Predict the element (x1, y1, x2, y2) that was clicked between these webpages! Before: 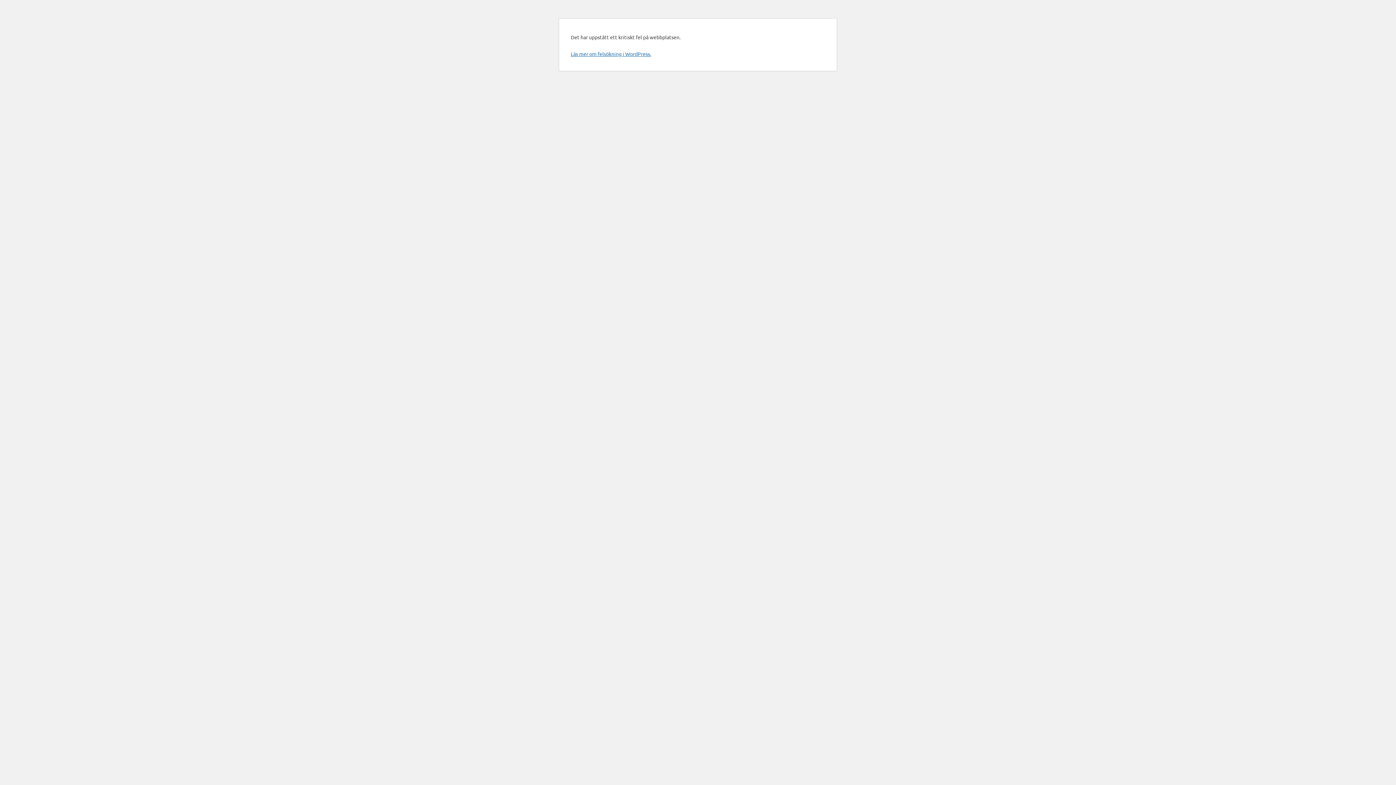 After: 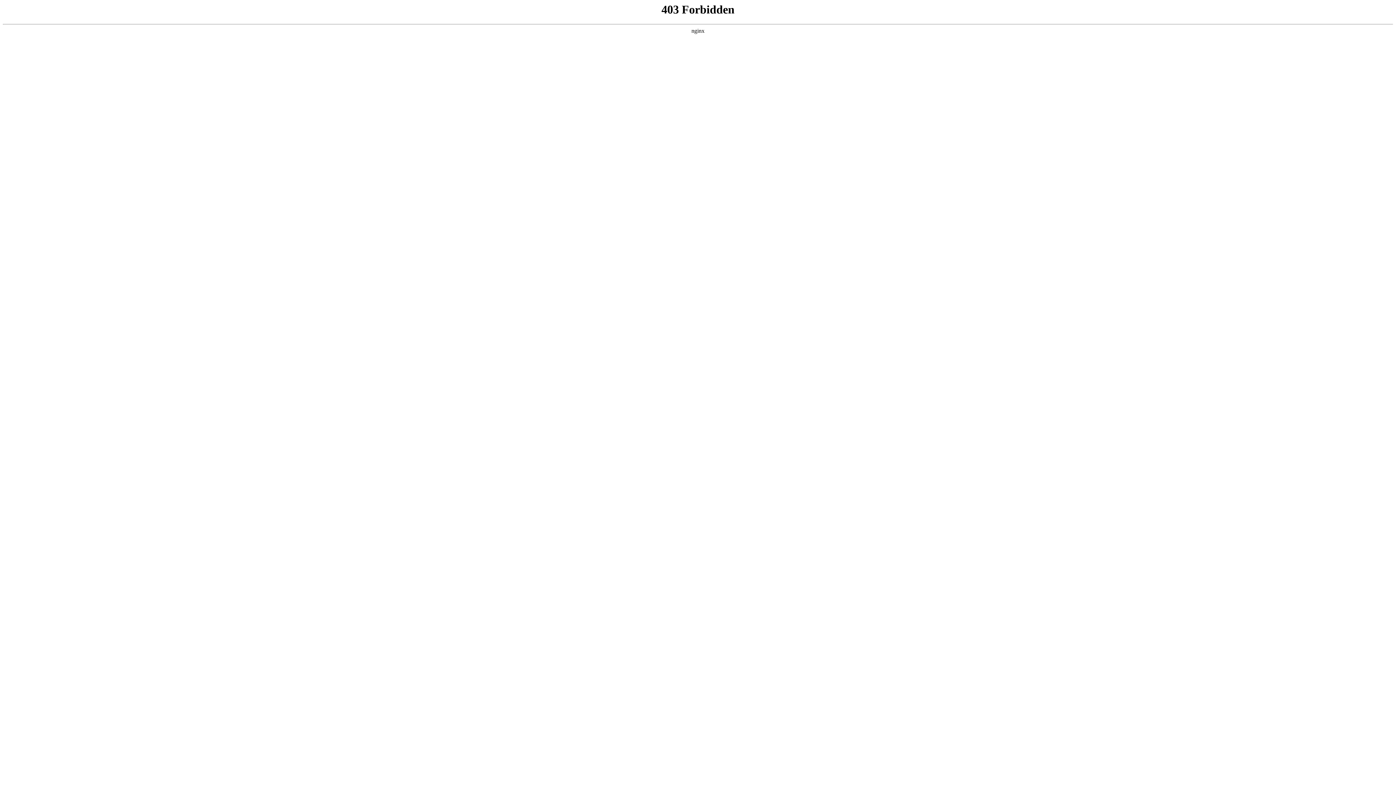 Action: bbox: (570, 50, 651, 57) label: Läs mer om felsökning i WordPress.